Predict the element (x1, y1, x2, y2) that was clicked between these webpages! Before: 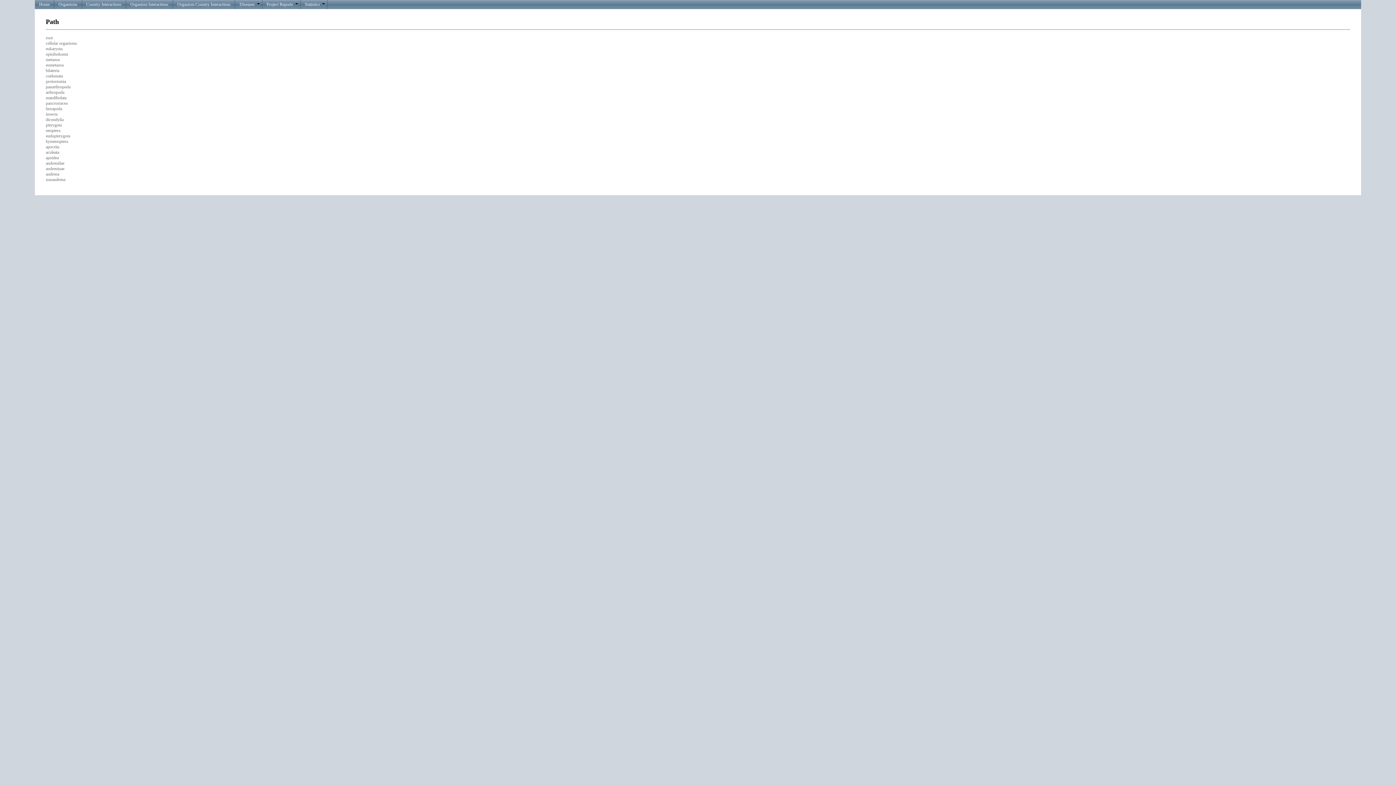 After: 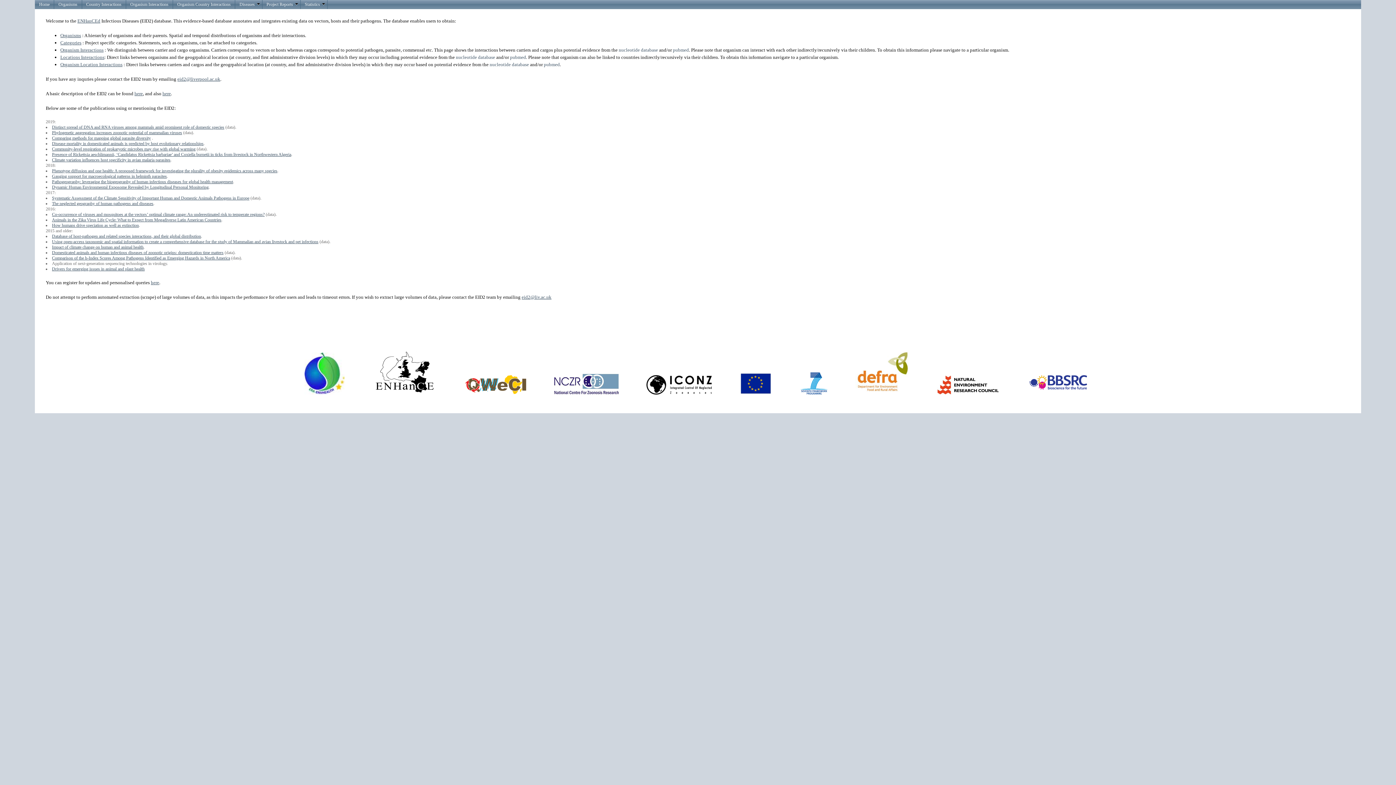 Action: bbox: (34, 0, 53, 9) label: Home